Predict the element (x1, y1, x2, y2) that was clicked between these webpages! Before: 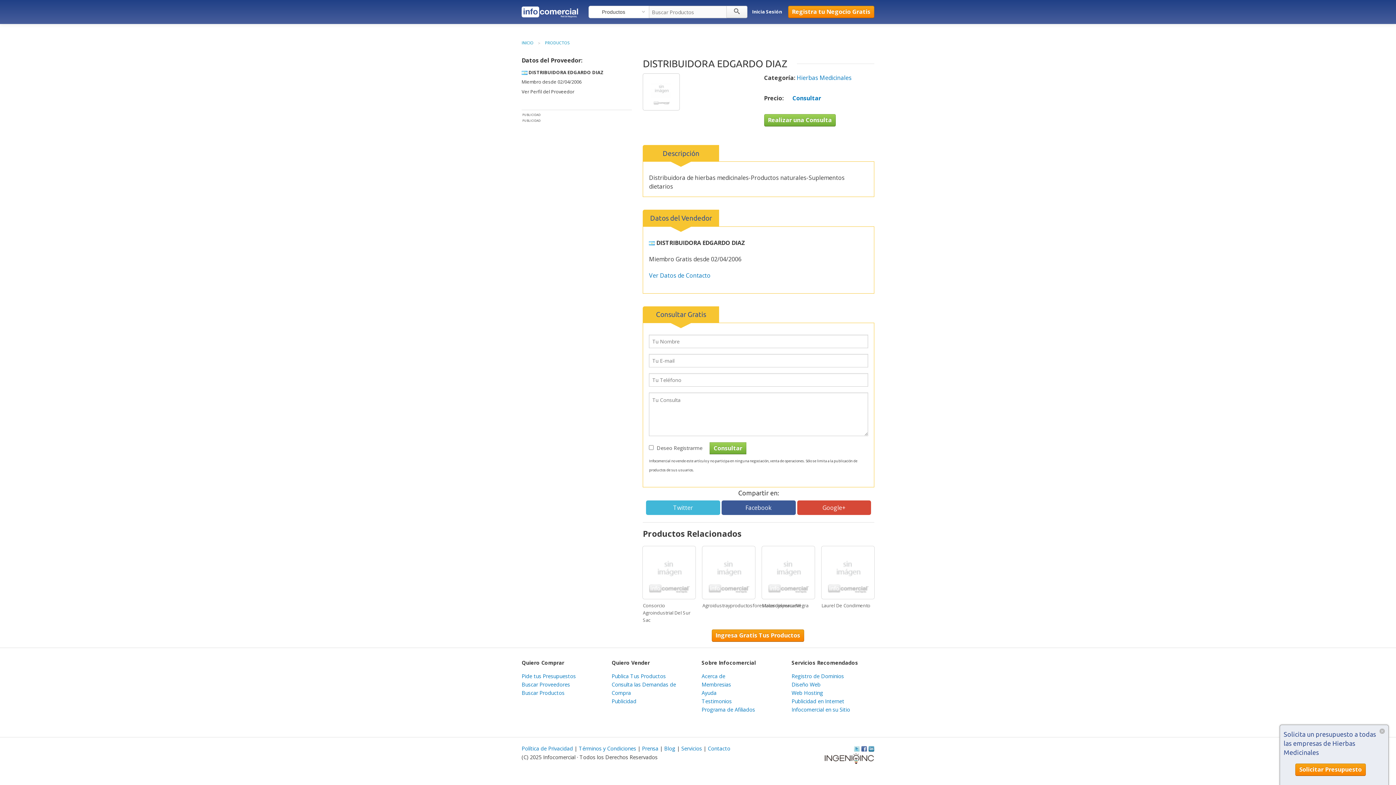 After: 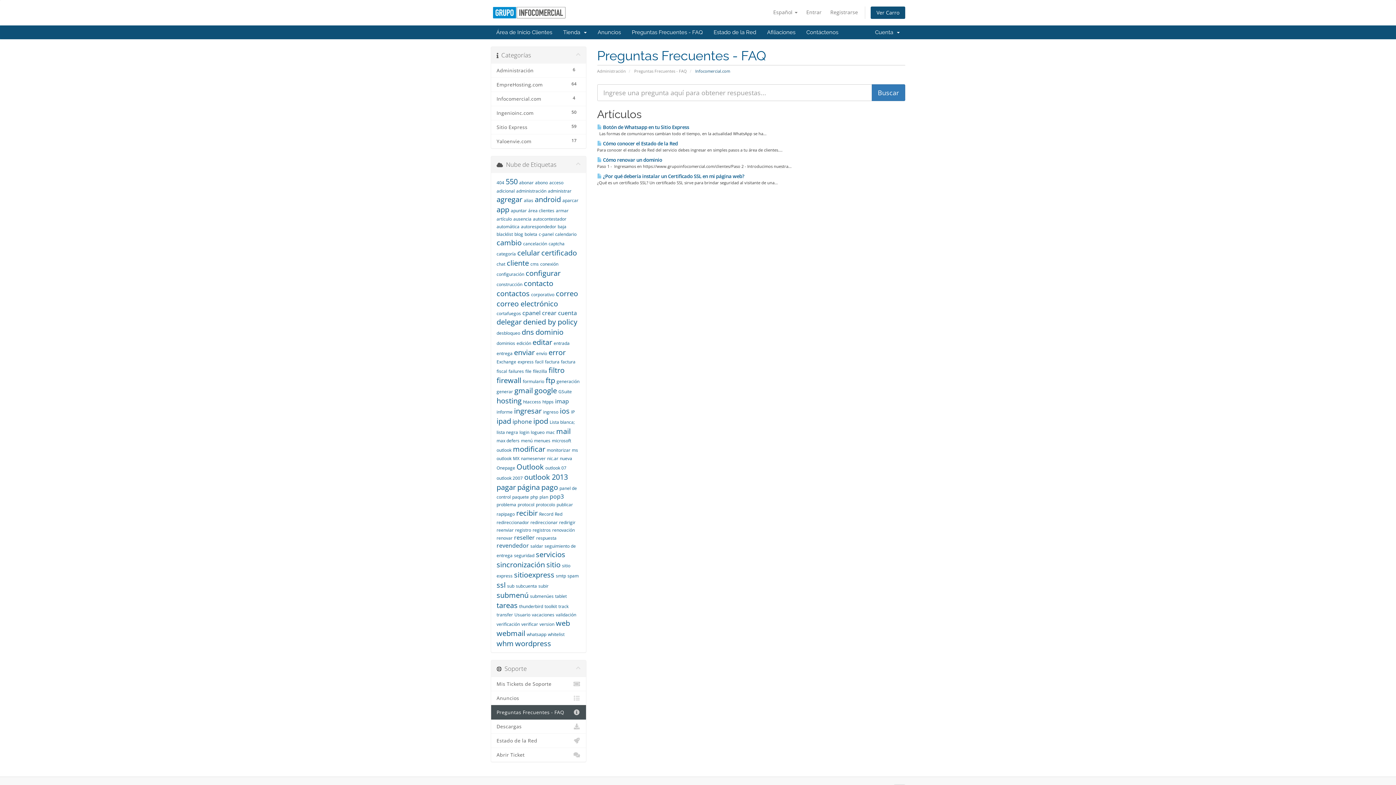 Action: label: Ayuda bbox: (701, 689, 716, 696)